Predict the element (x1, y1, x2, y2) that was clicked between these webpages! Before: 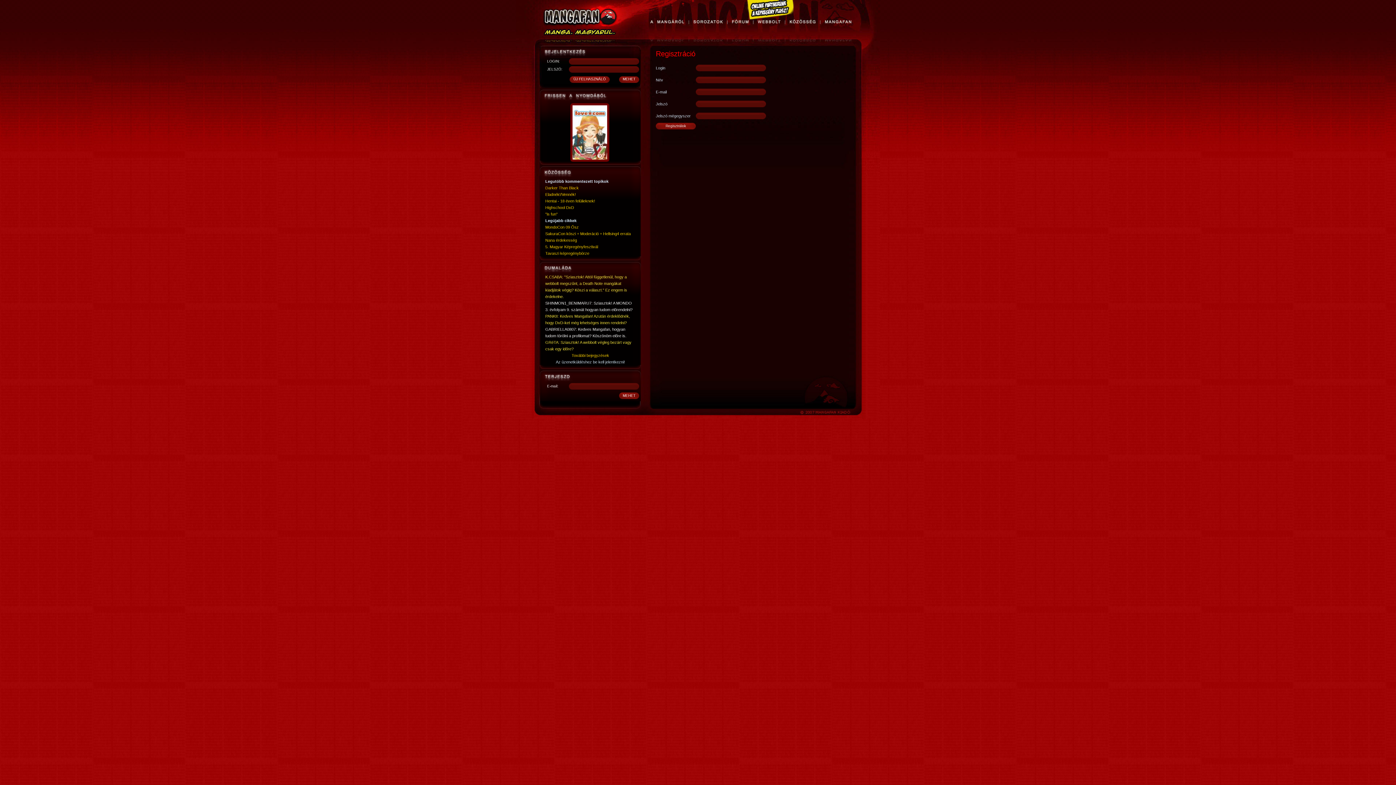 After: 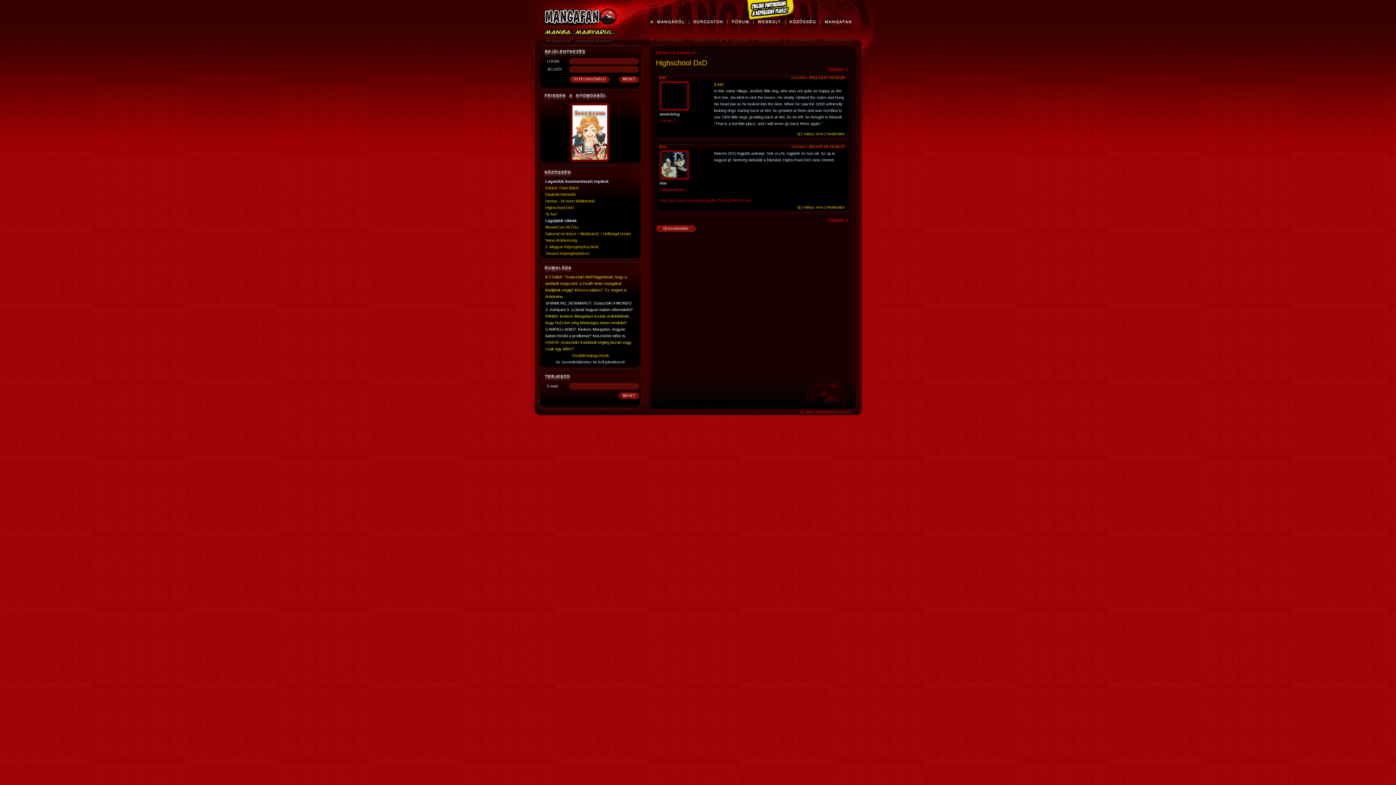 Action: label: Highschool DxD bbox: (545, 205, 574, 209)